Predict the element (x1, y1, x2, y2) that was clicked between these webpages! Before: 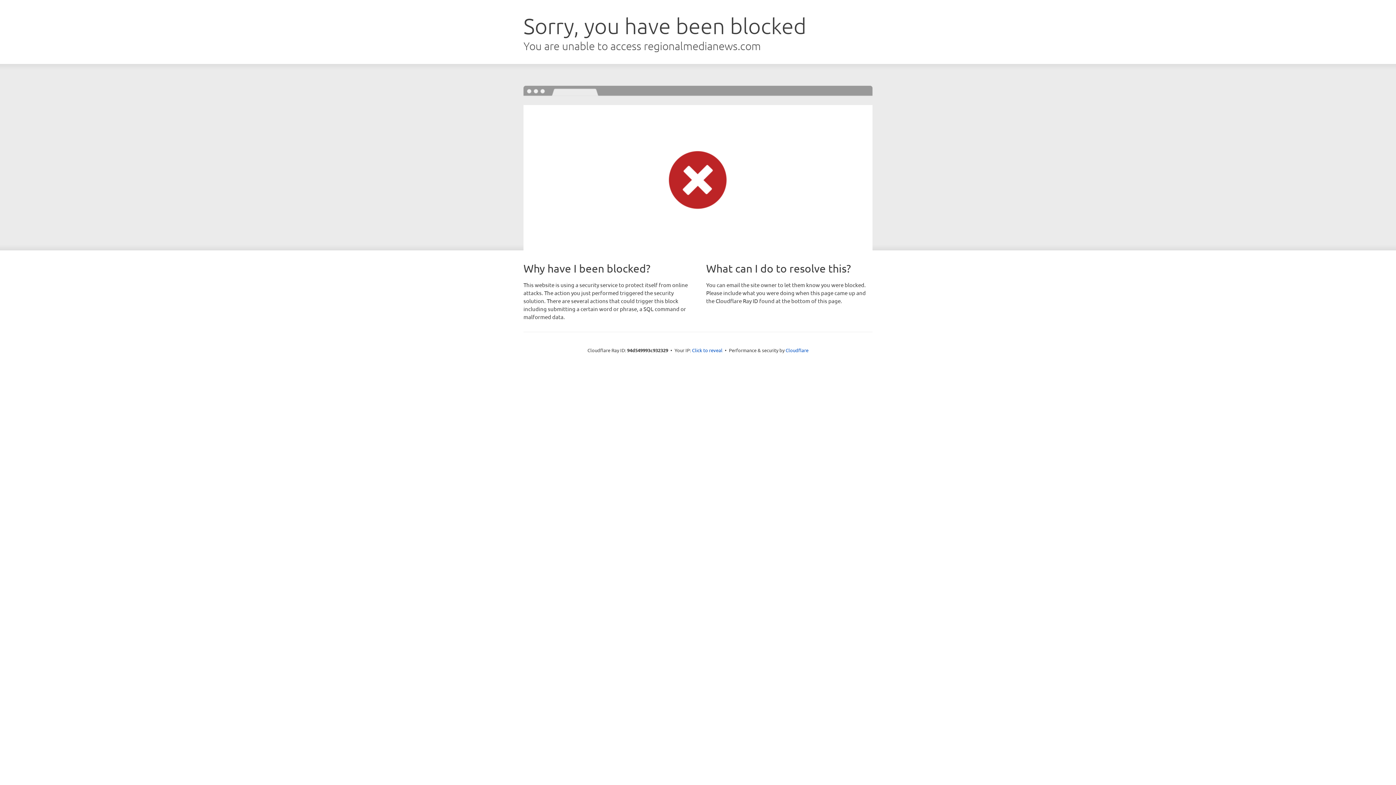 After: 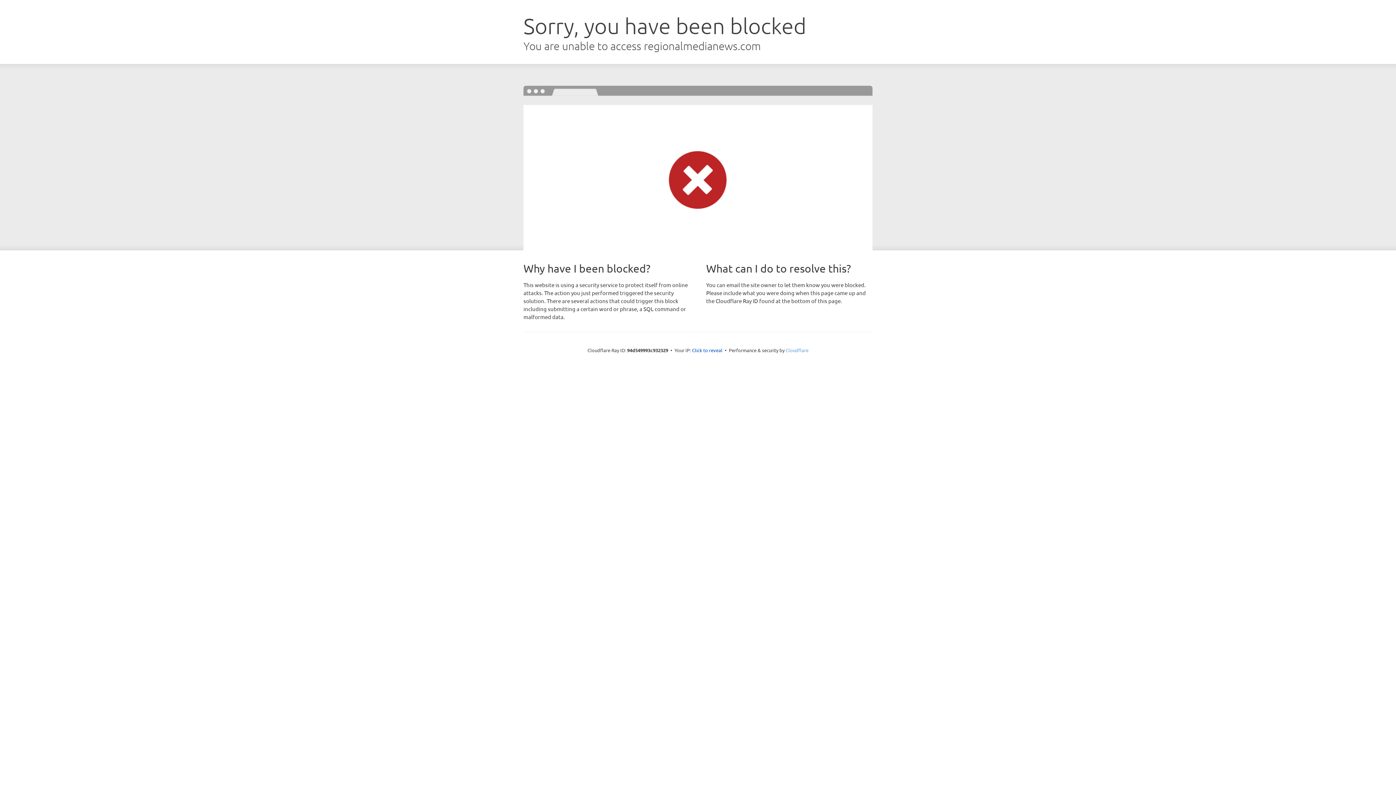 Action: bbox: (785, 347, 808, 353) label: Cloudflare